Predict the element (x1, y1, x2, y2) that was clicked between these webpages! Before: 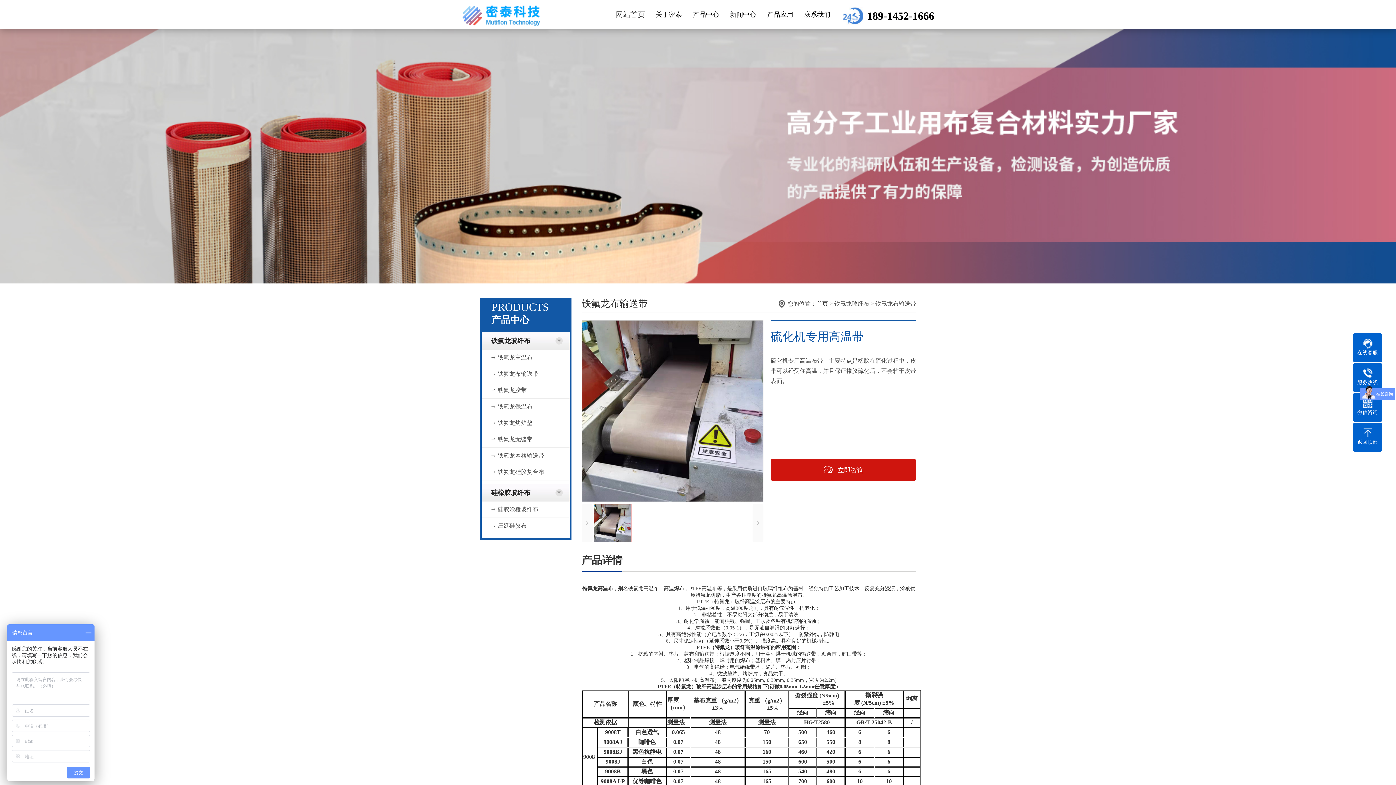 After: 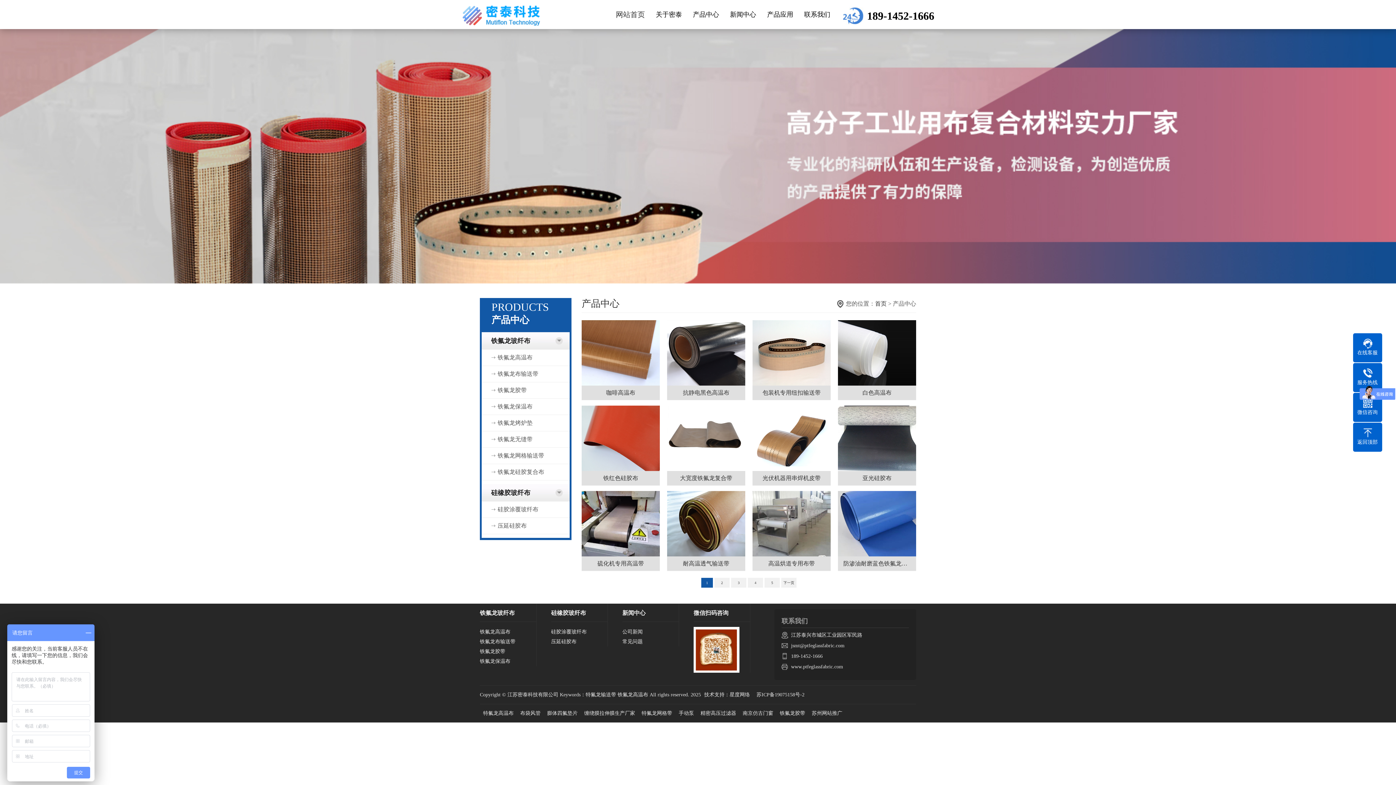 Action: label: 产品中心 bbox: (693, 7, 719, 21)